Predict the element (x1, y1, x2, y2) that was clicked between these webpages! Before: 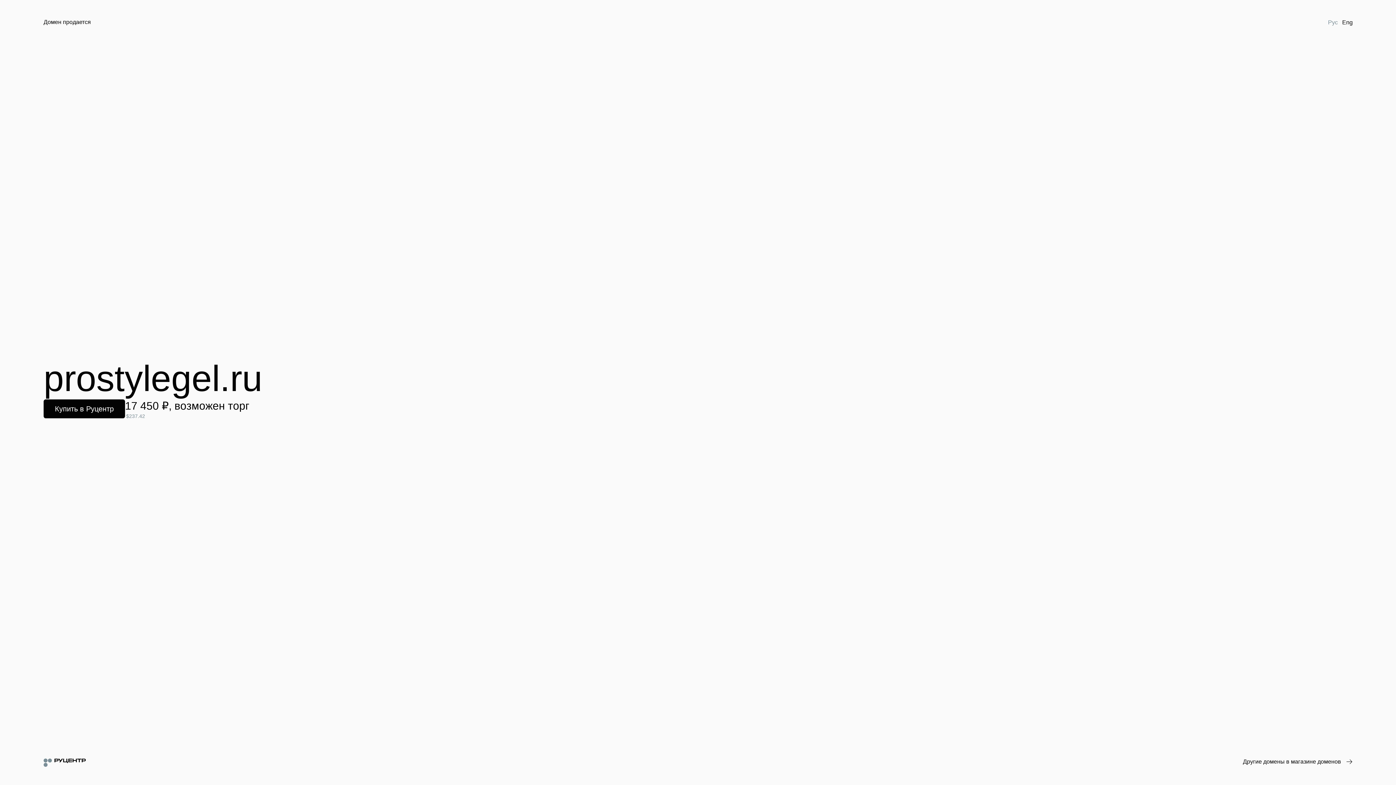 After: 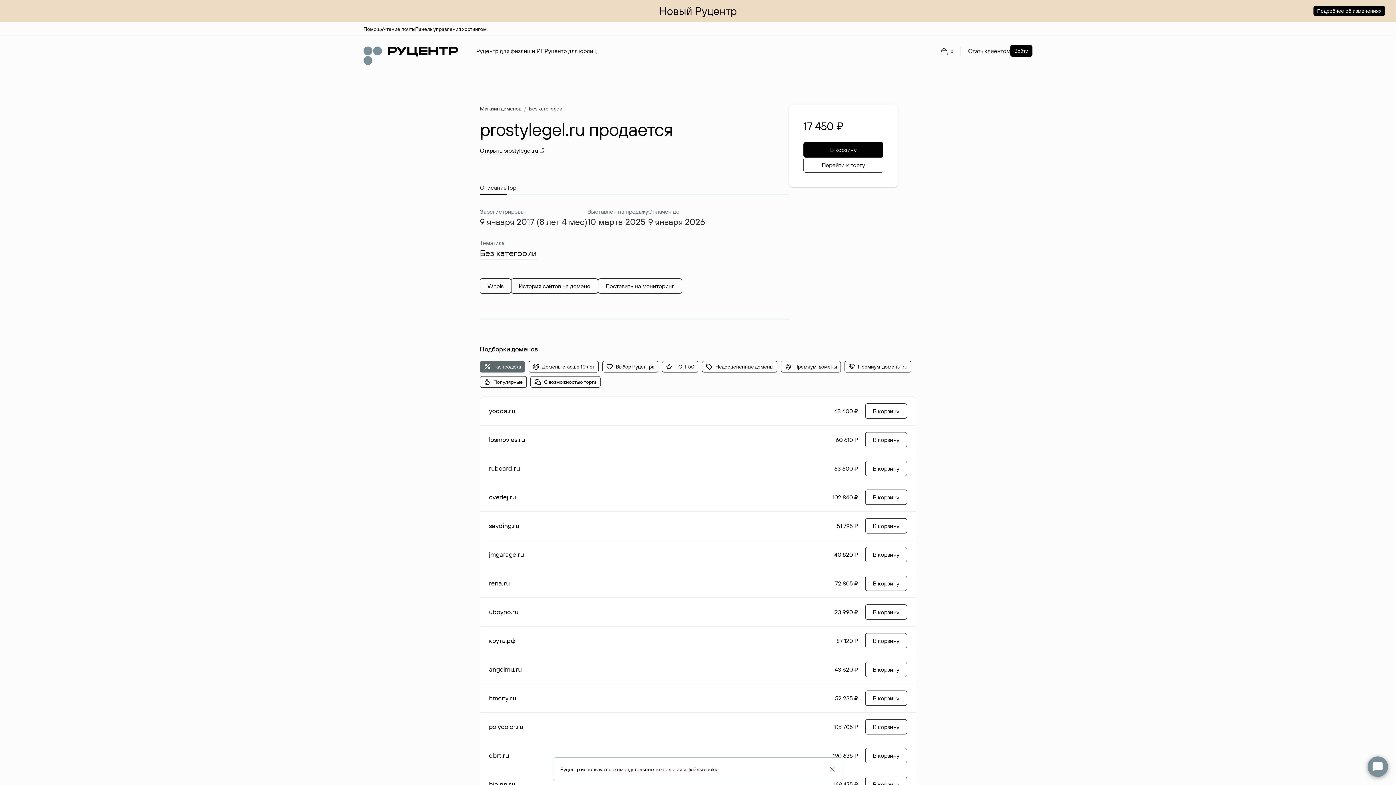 Action: bbox: (43, 399, 125, 418) label: Купить в Руцентр